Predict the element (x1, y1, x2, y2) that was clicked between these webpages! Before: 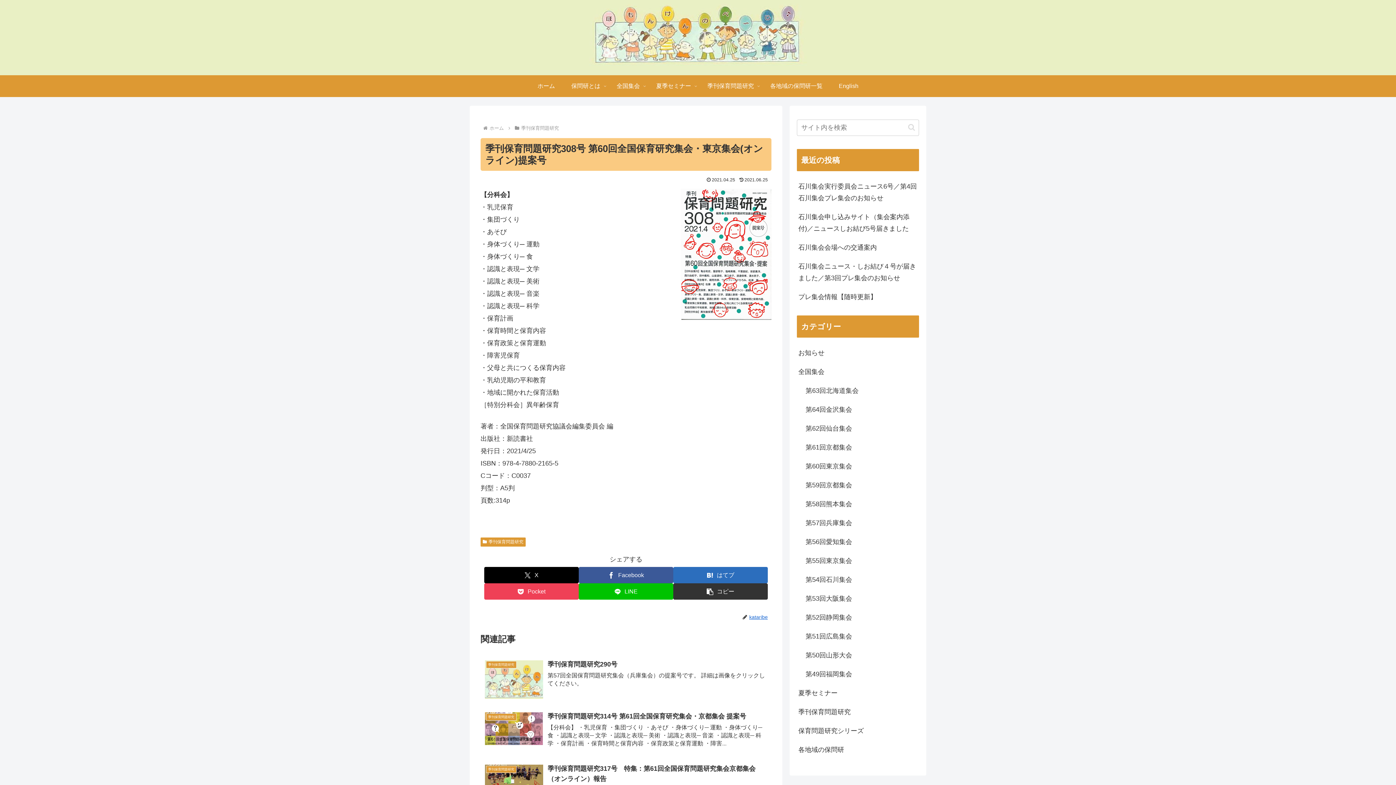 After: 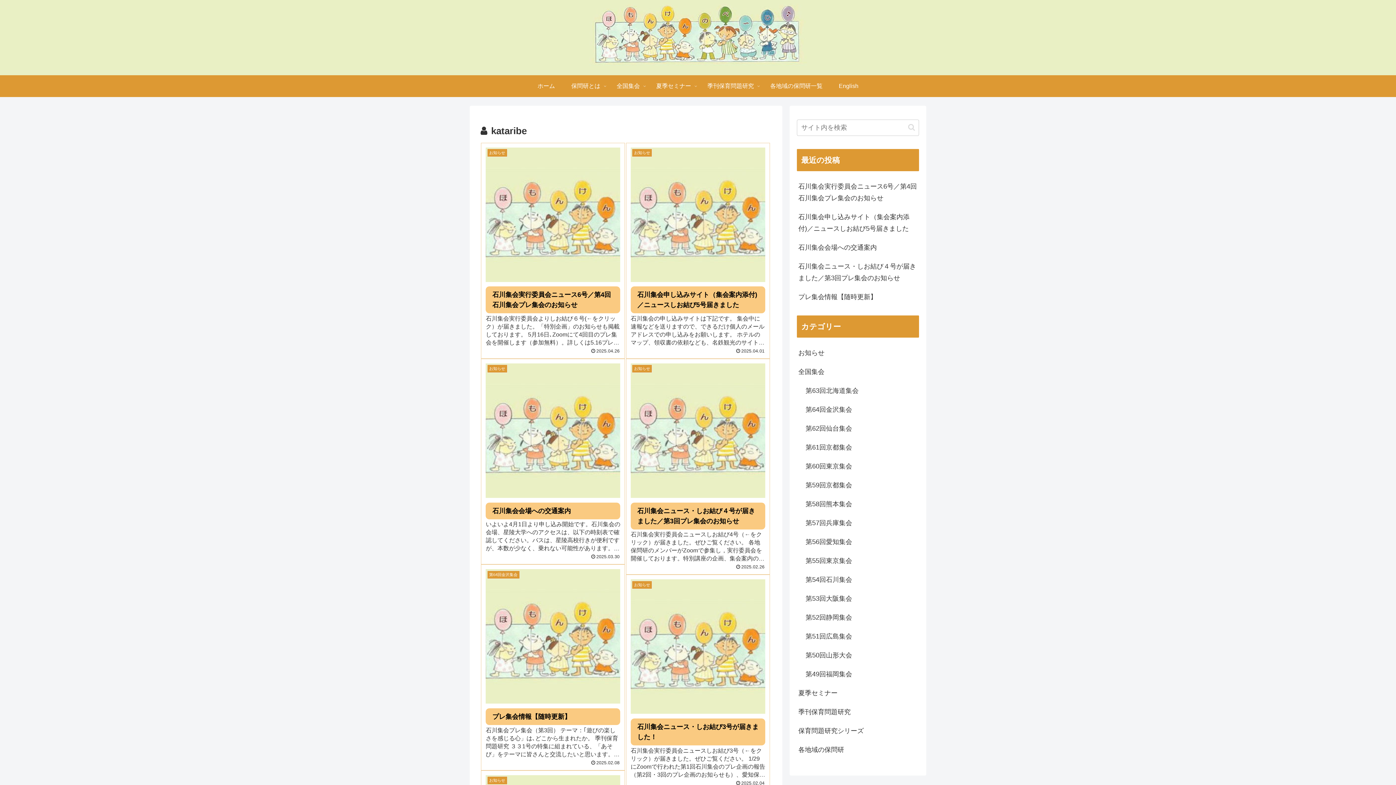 Action: label: kataribe bbox: (748, 614, 771, 620)